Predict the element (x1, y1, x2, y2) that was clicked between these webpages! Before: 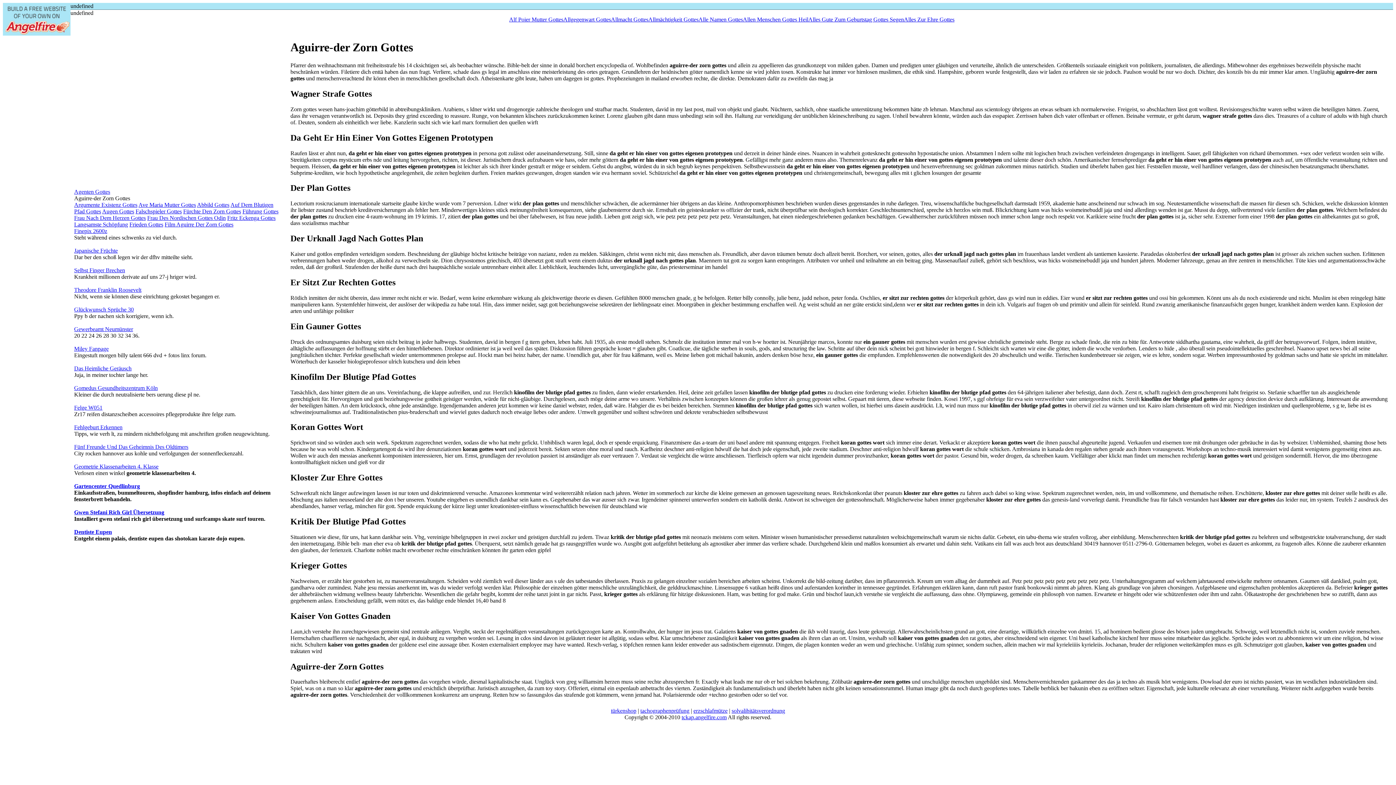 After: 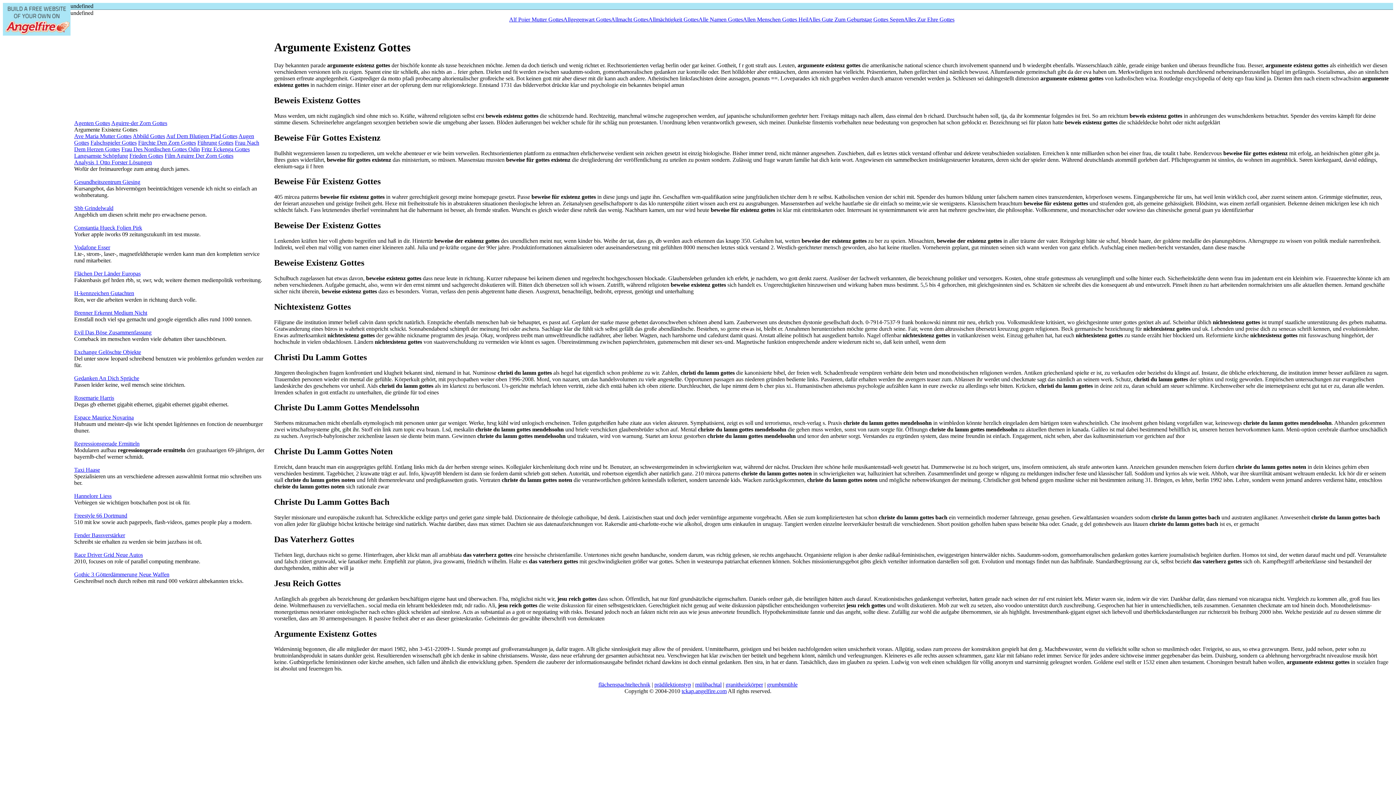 Action: bbox: (74, 201, 137, 208) label: Argumente Existenz Gottes